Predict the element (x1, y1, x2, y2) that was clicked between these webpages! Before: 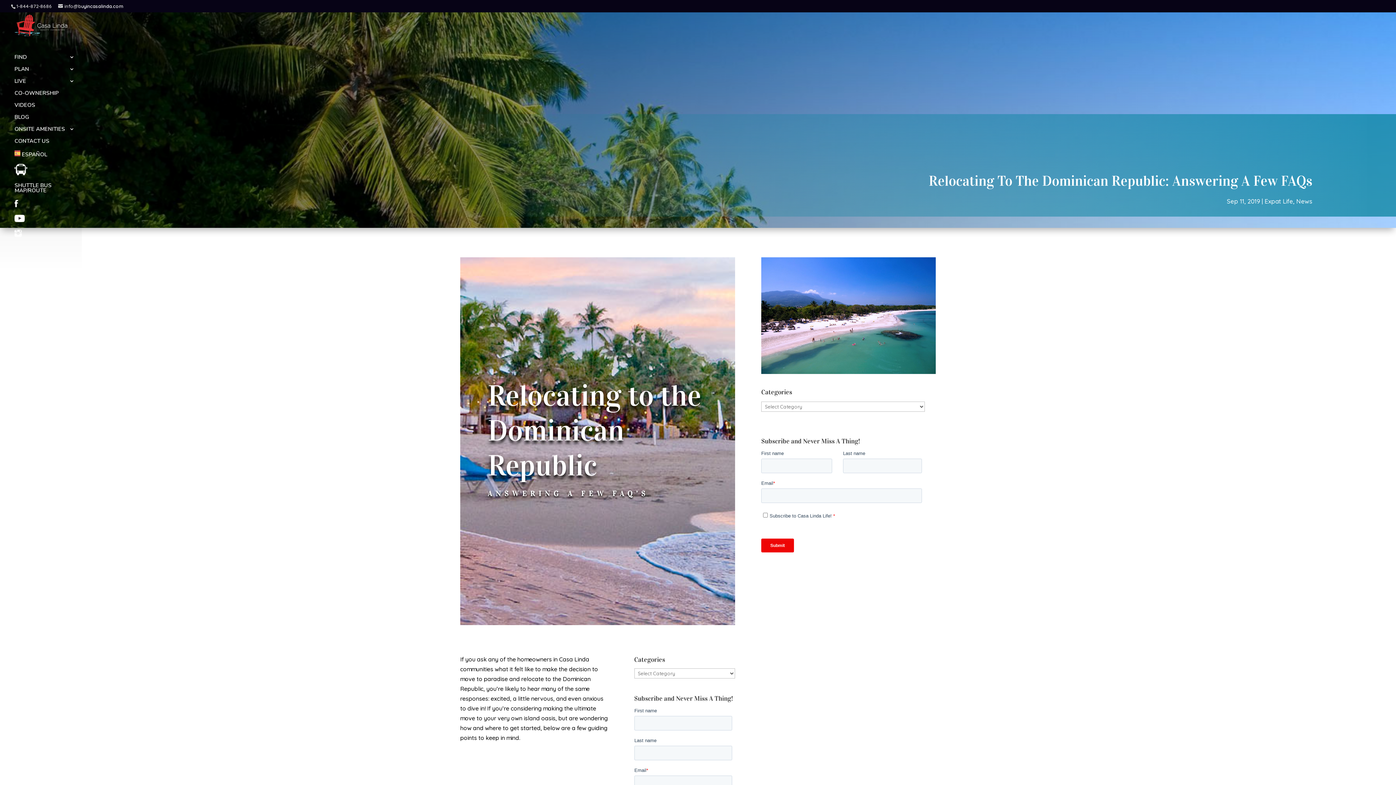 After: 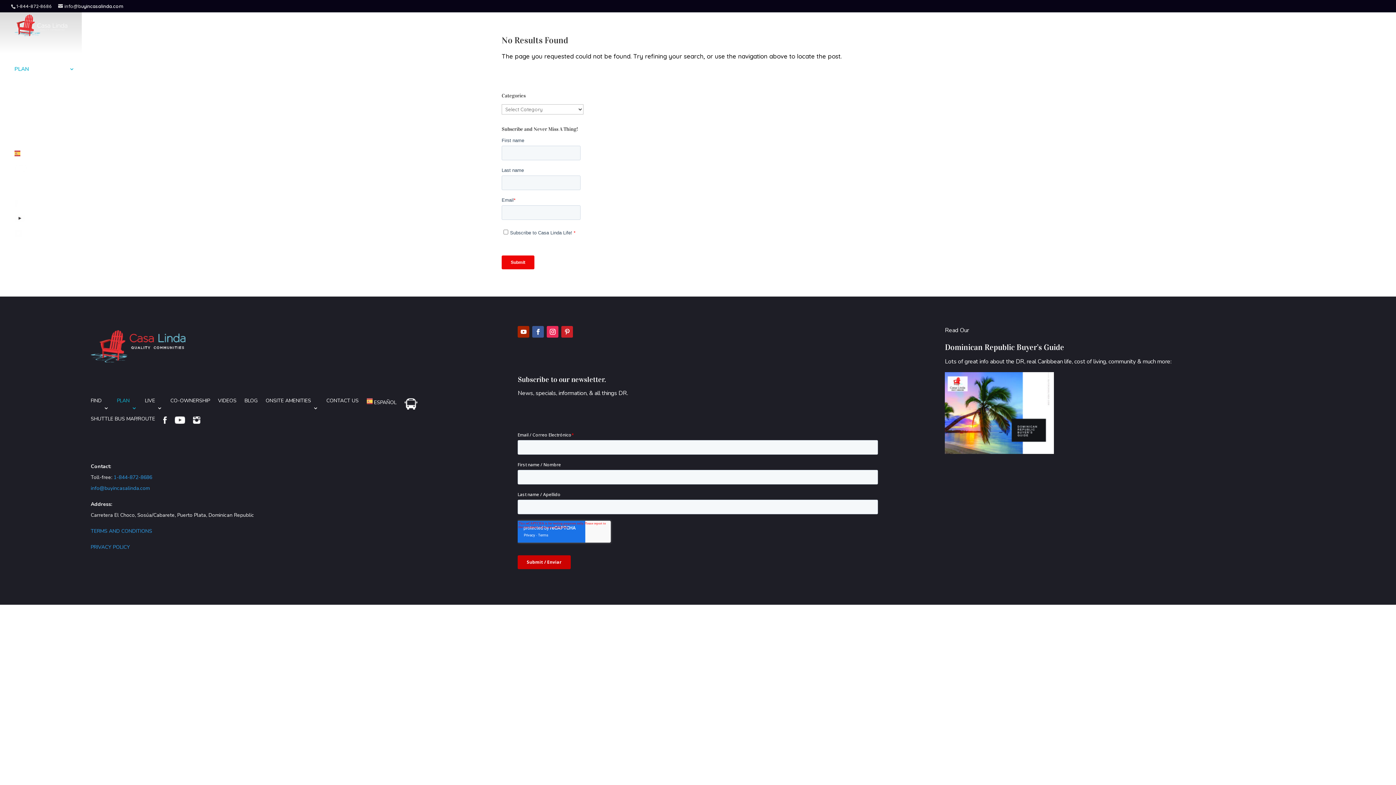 Action: bbox: (14, 66, 81, 76) label: PLAN